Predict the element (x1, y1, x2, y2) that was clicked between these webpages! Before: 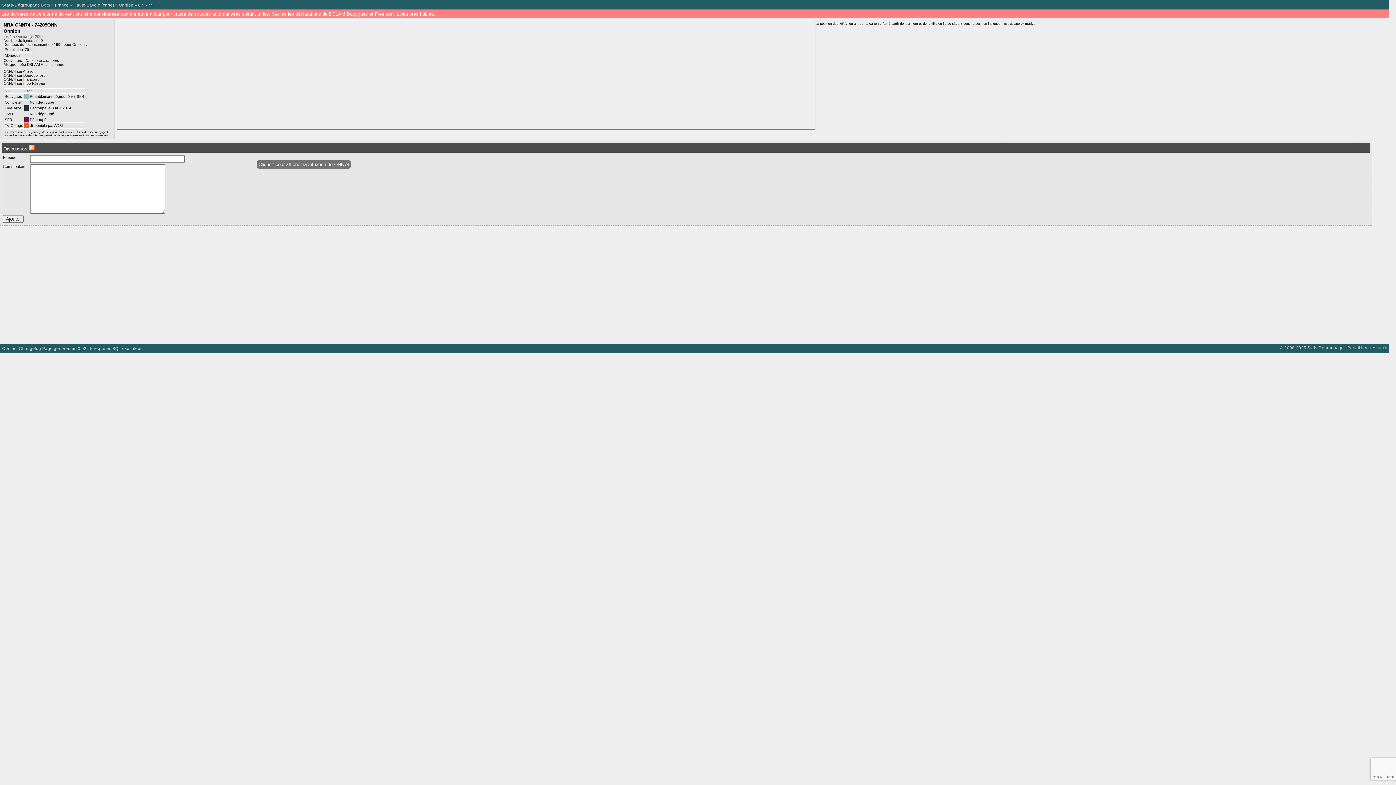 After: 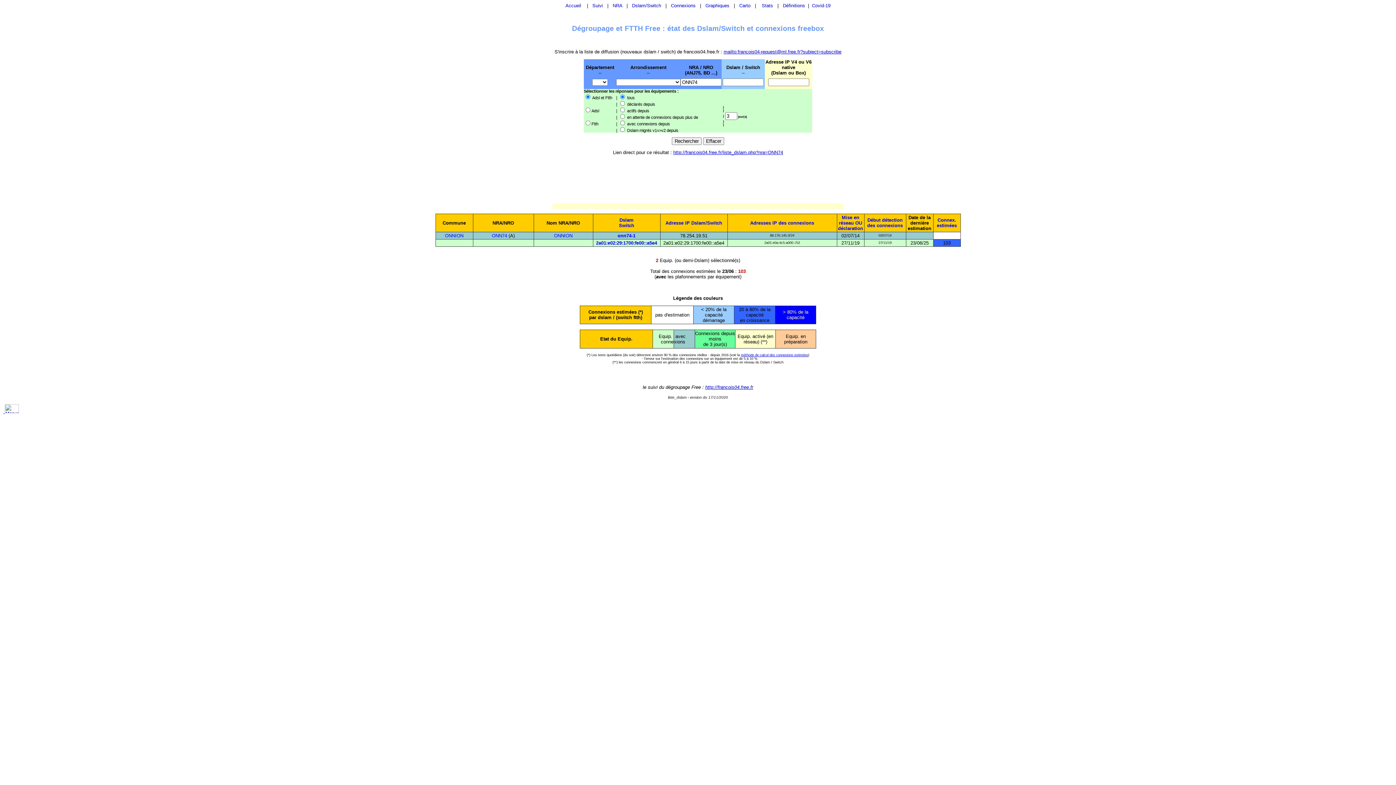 Action: label: ONN74 sur François04 bbox: (3, 77, 41, 81)